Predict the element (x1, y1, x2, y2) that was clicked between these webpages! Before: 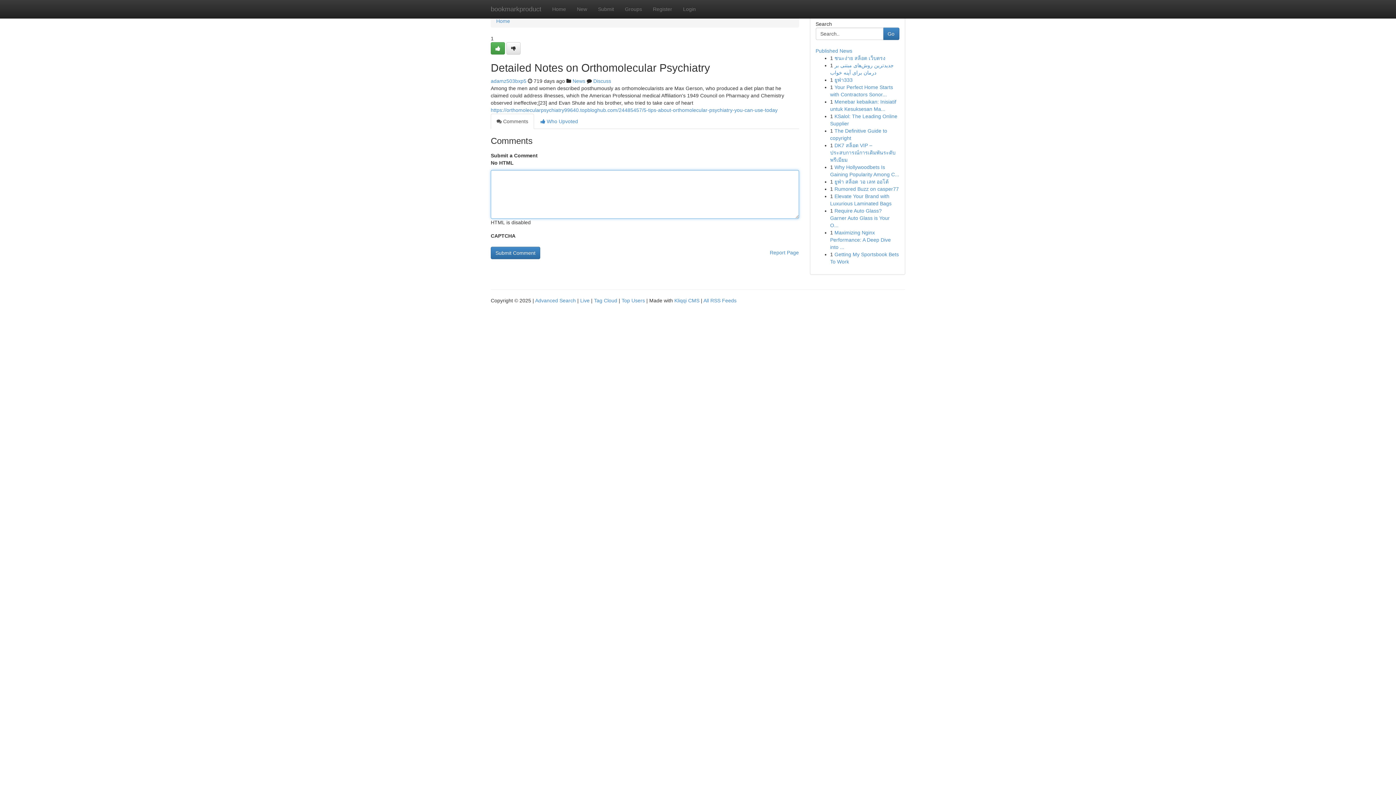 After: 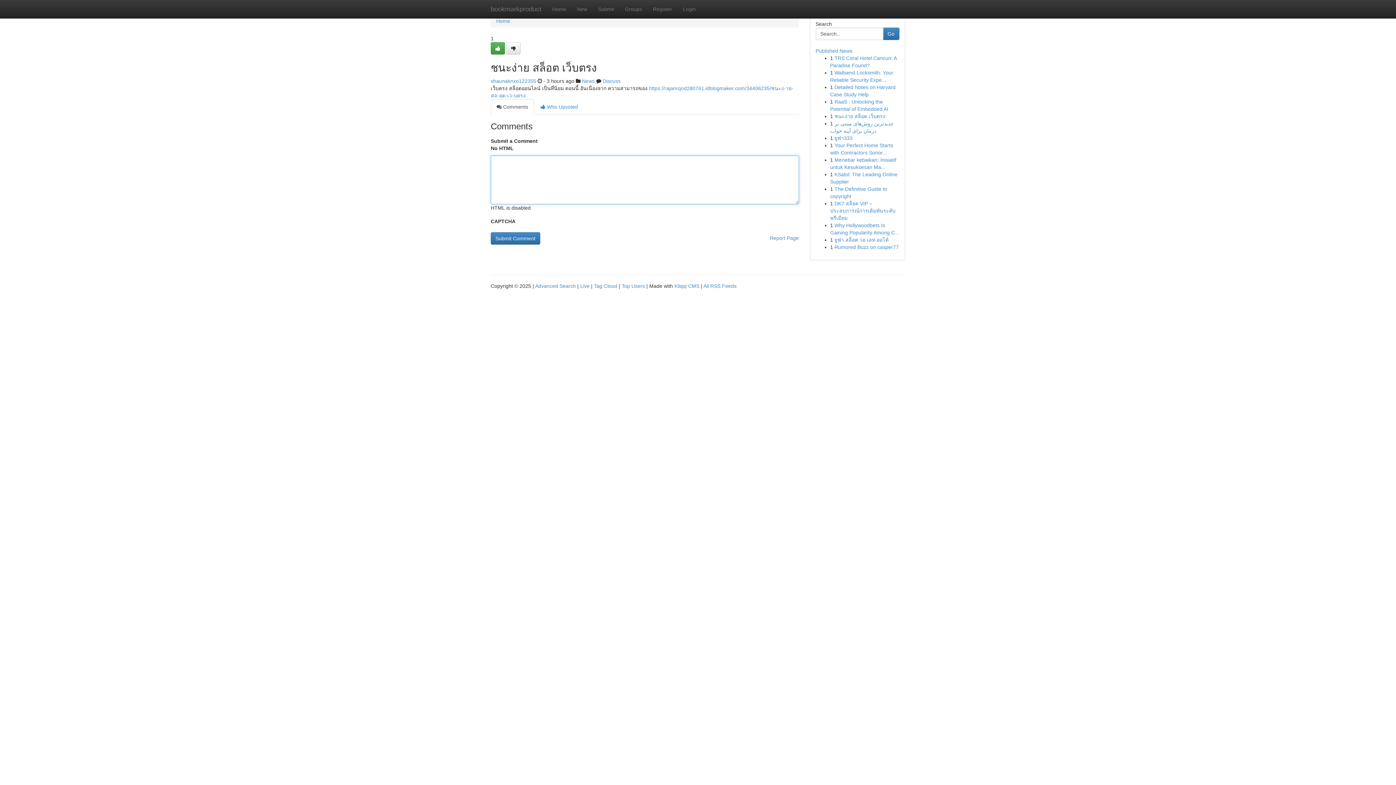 Action: label: ชนะง่าย สล็อต เว็บตรง bbox: (834, 55, 885, 61)